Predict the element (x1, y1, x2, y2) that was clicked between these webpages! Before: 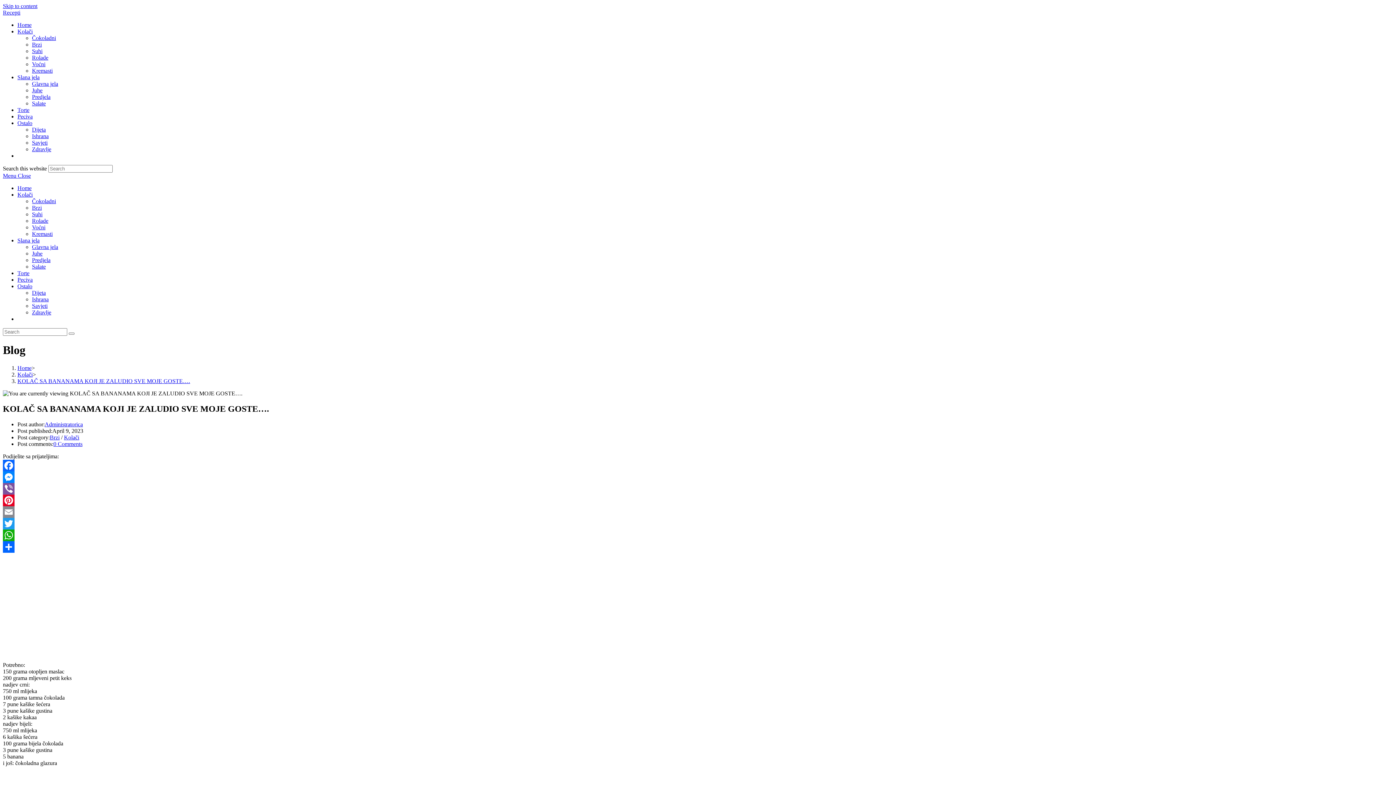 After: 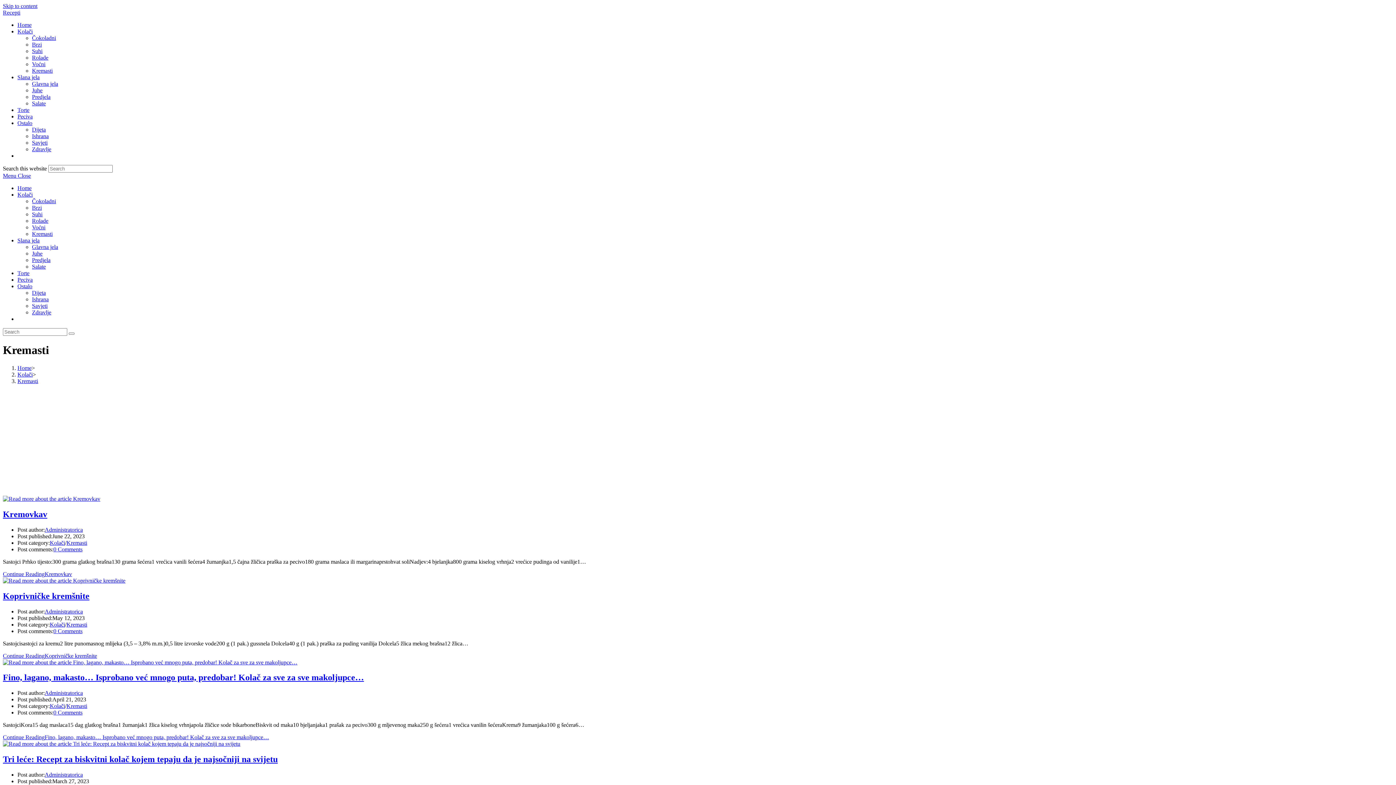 Action: label: Kremasti bbox: (32, 67, 52, 73)